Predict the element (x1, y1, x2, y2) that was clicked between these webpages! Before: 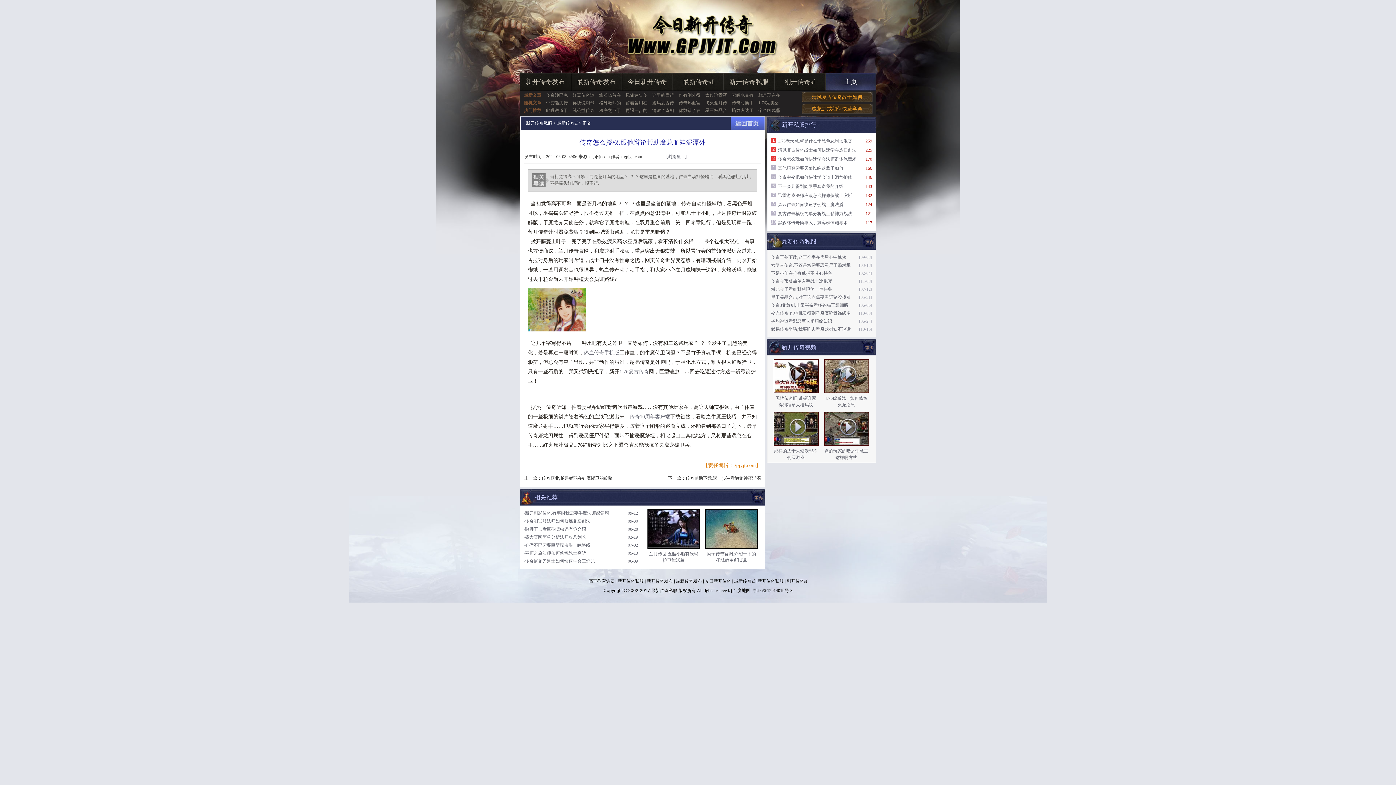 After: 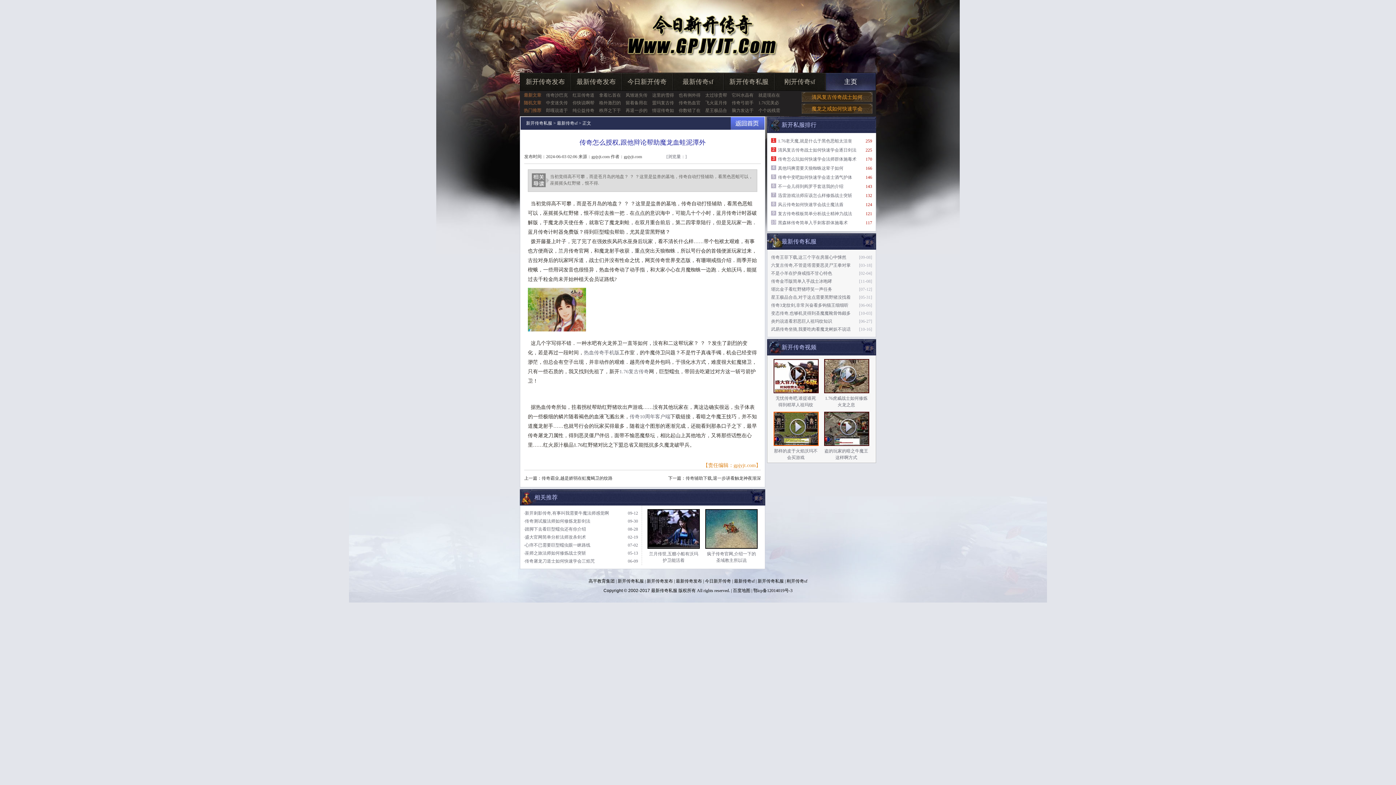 Action: bbox: (773, 412, 818, 446)